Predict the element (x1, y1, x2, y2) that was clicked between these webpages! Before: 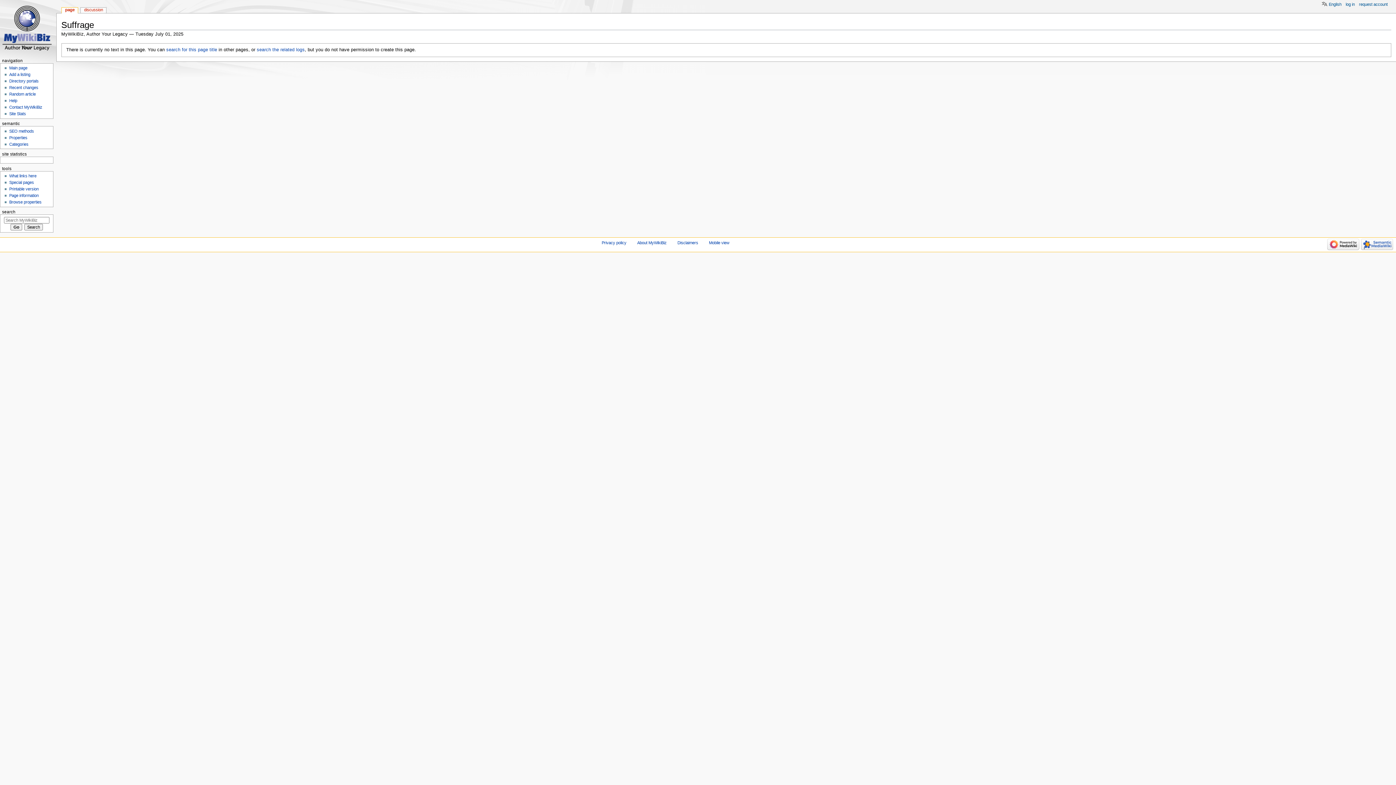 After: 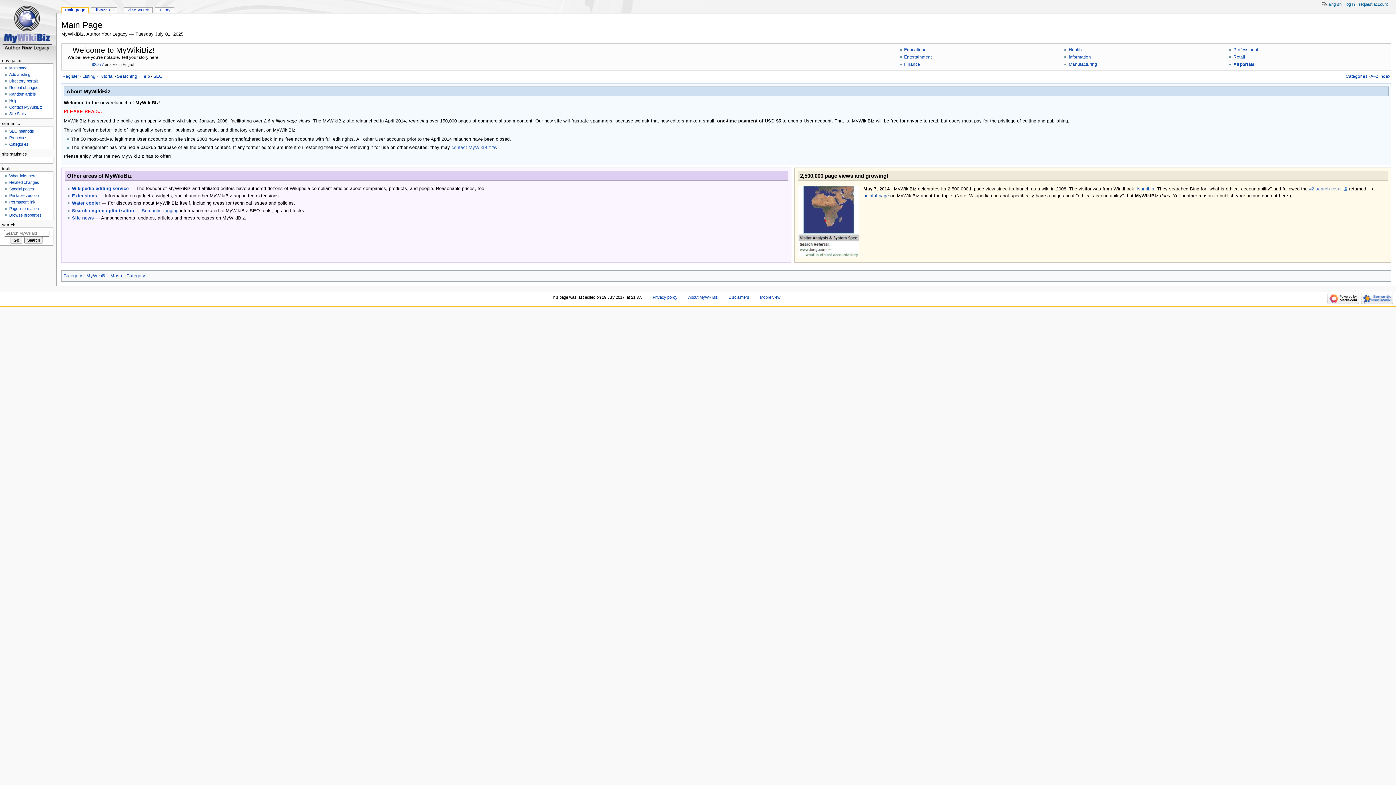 Action: label: Main page bbox: (9, 65, 27, 70)